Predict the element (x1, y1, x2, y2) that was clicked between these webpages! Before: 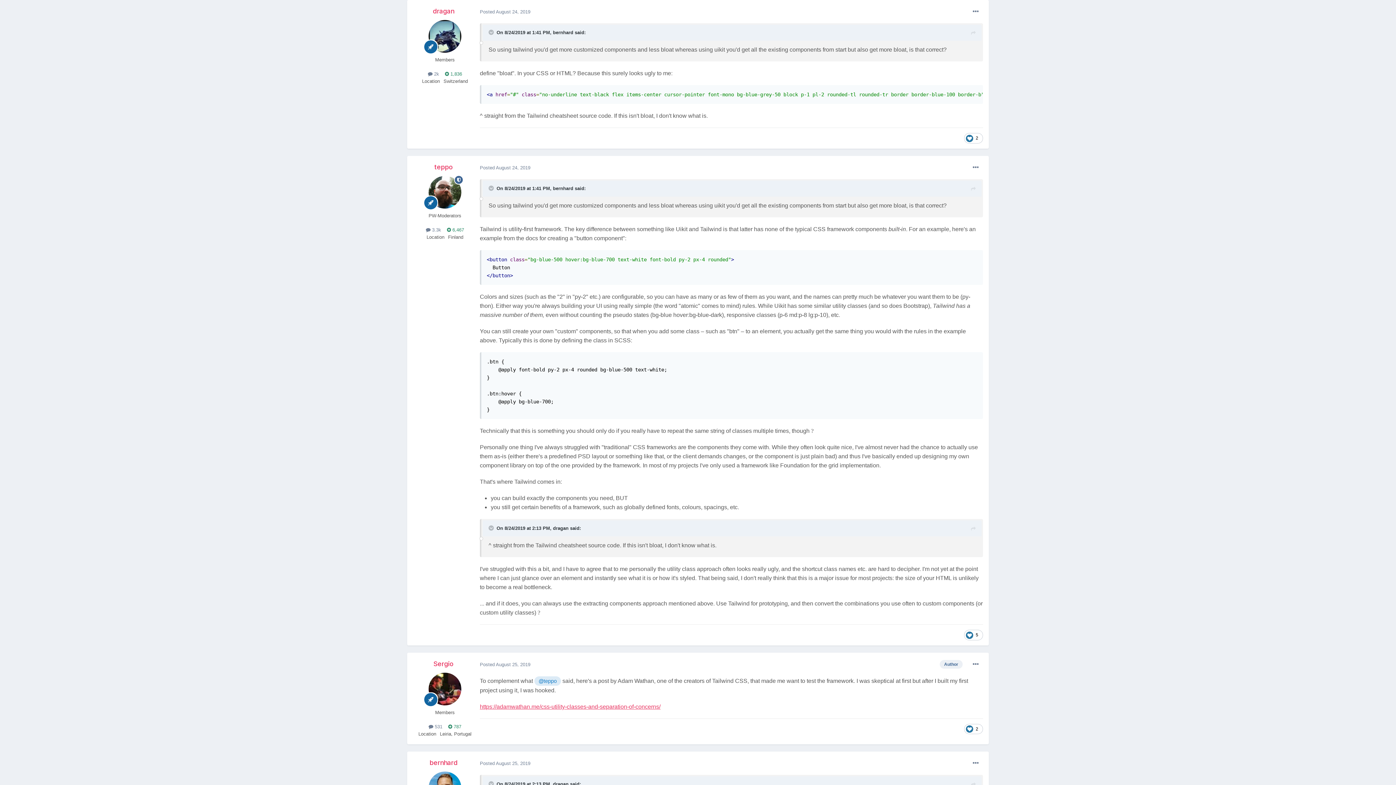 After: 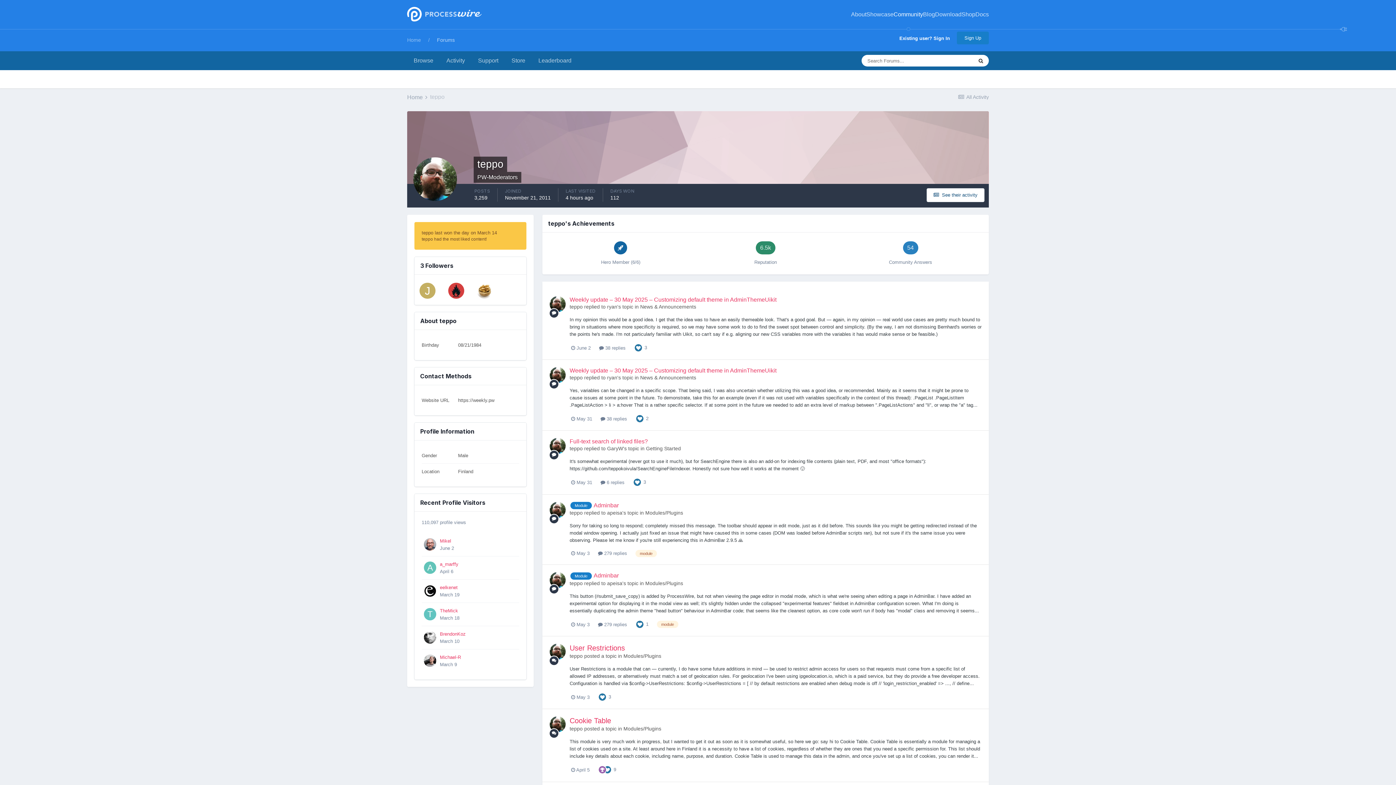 Action: bbox: (434, 163, 452, 171) label: teppo